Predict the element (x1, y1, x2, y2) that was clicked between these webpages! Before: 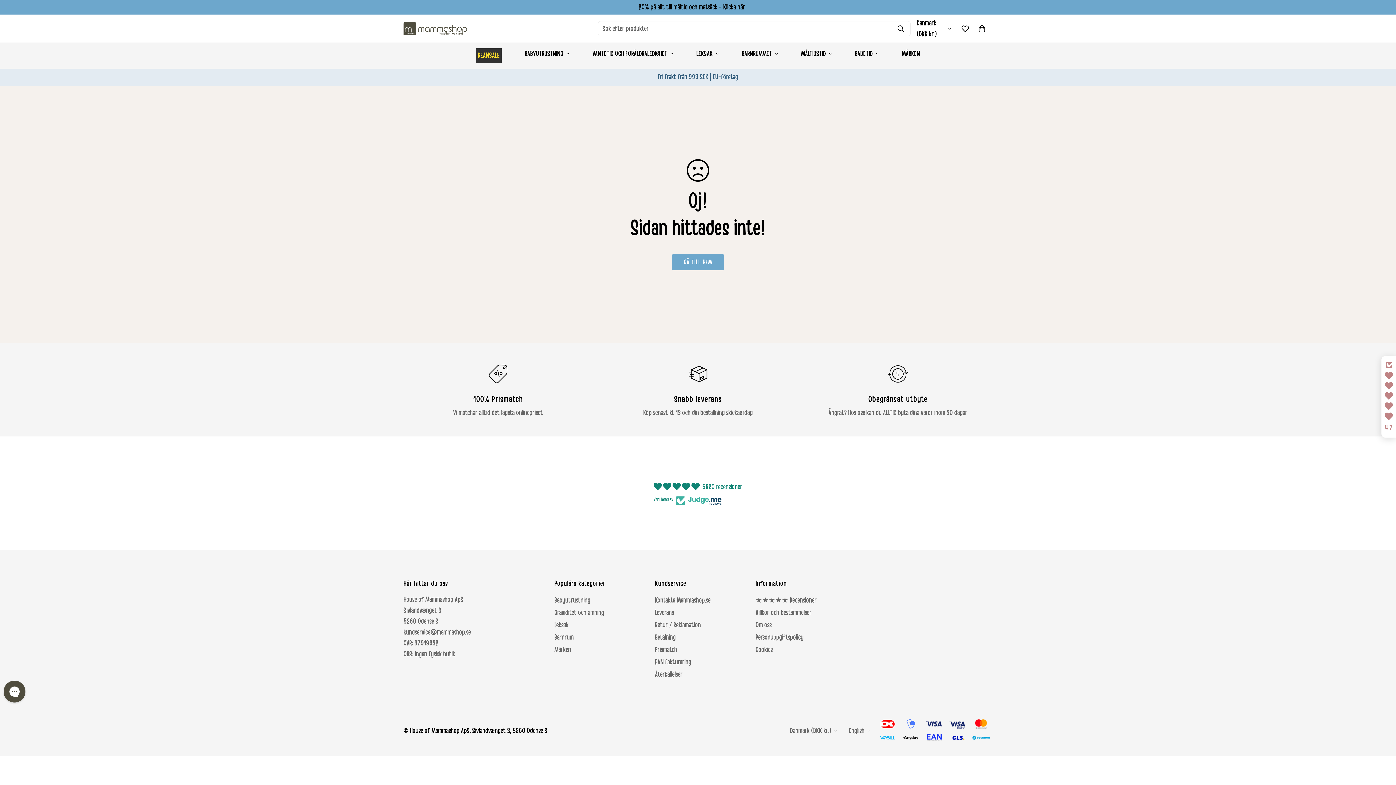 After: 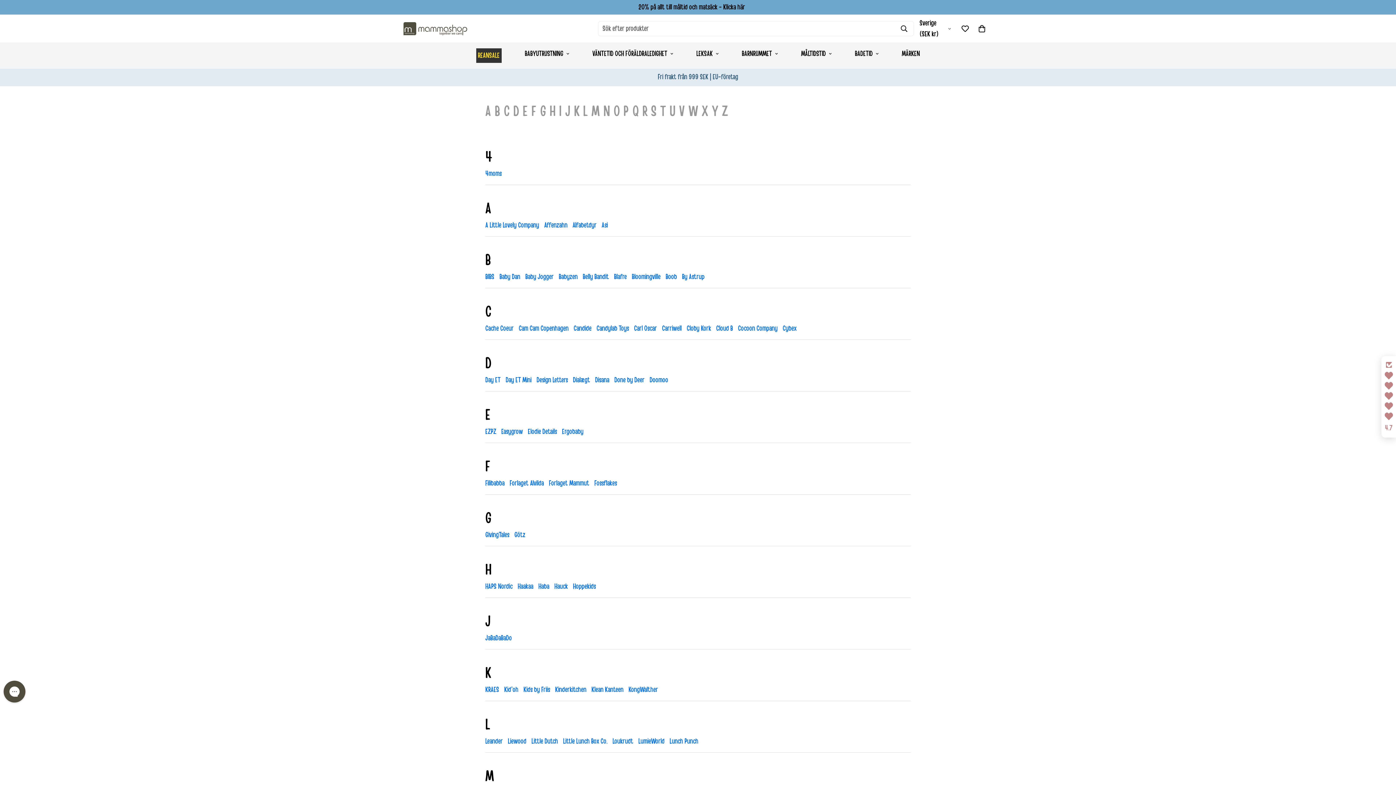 Action: label: Märken bbox: (554, 646, 571, 653)